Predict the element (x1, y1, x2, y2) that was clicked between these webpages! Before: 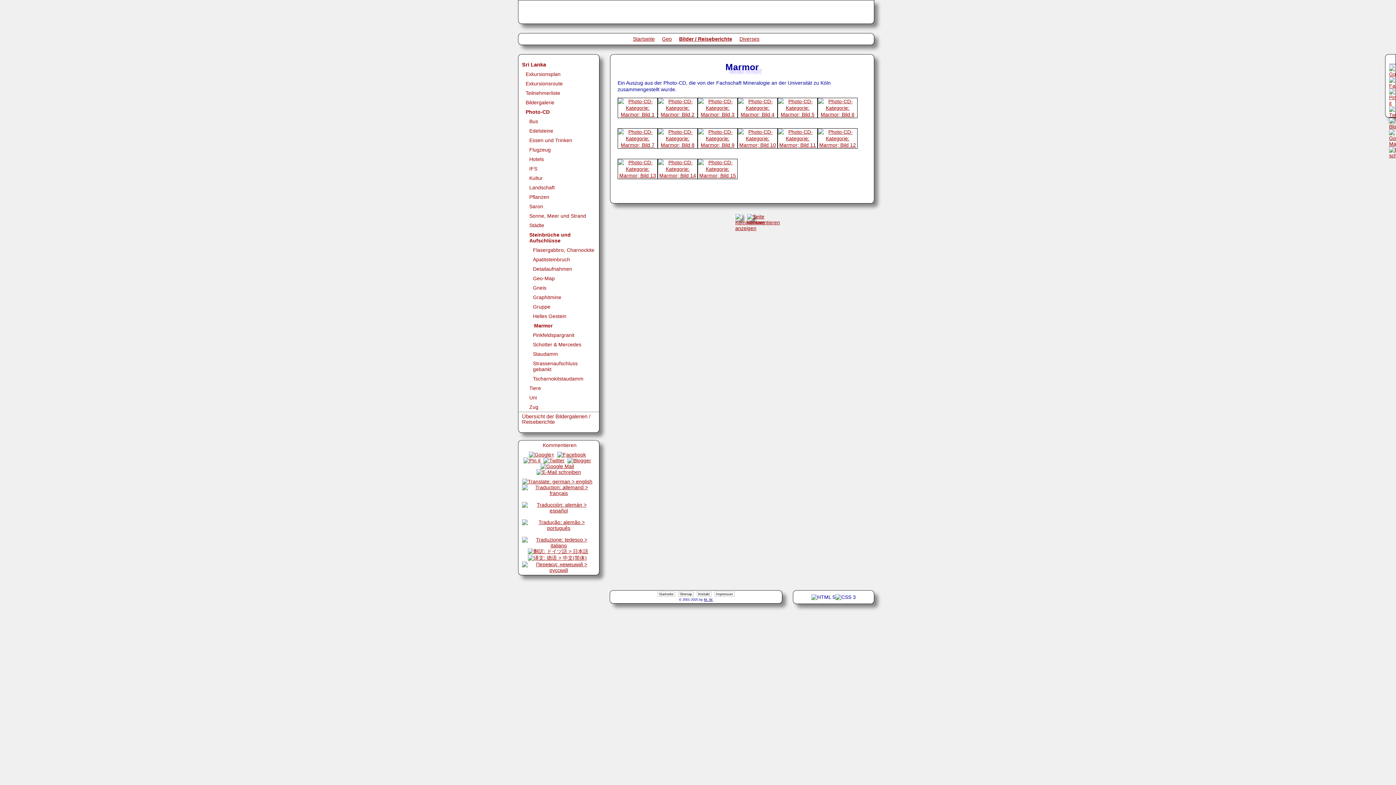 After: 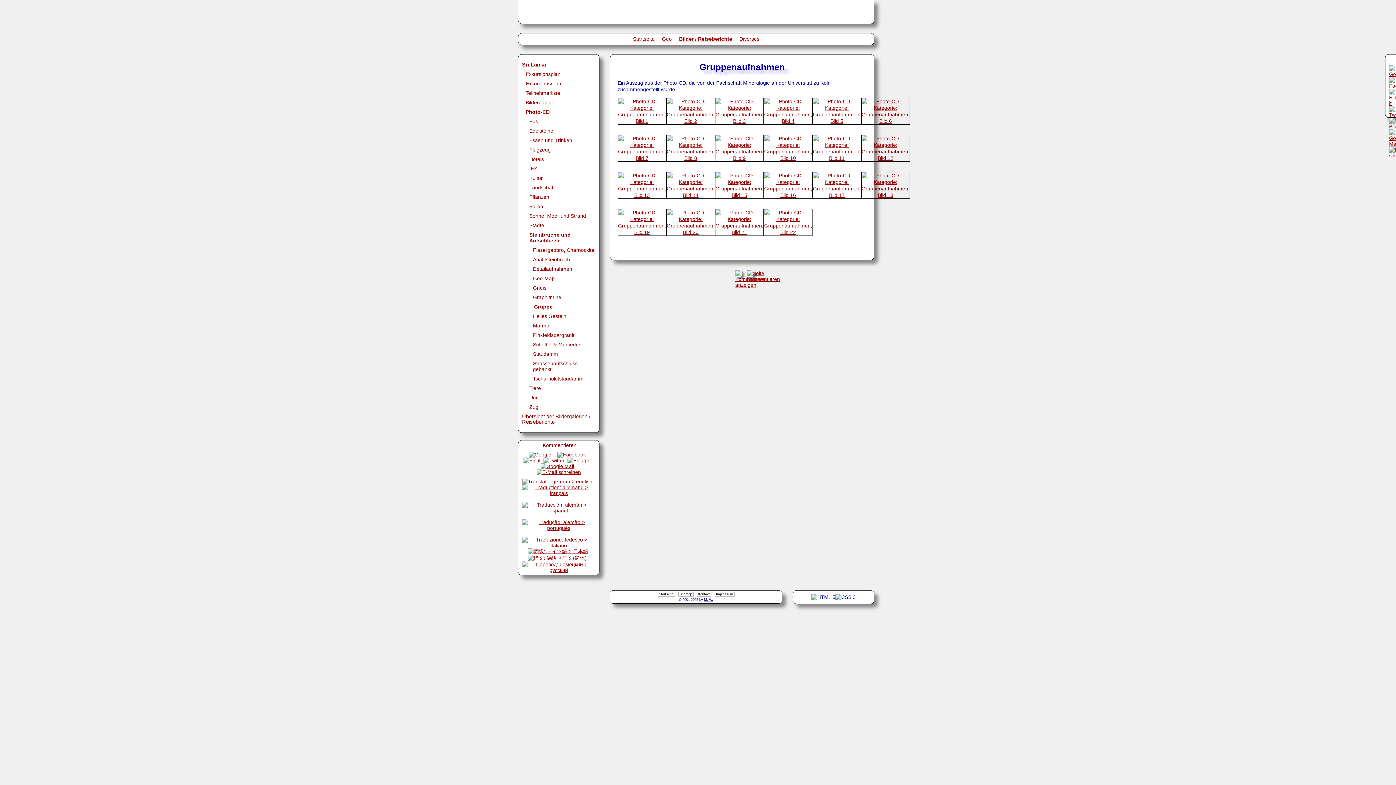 Action: bbox: (518, 302, 599, 311) label: Gruppe